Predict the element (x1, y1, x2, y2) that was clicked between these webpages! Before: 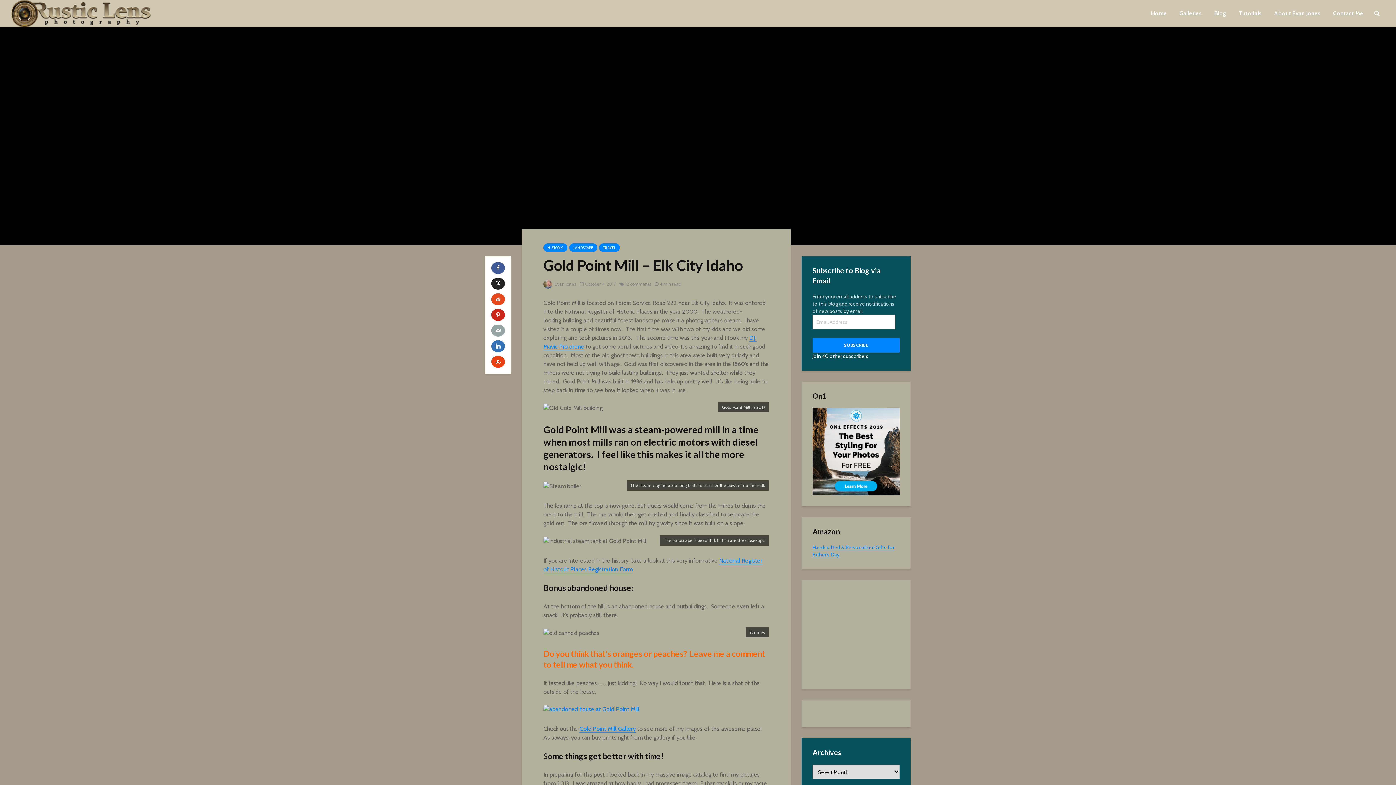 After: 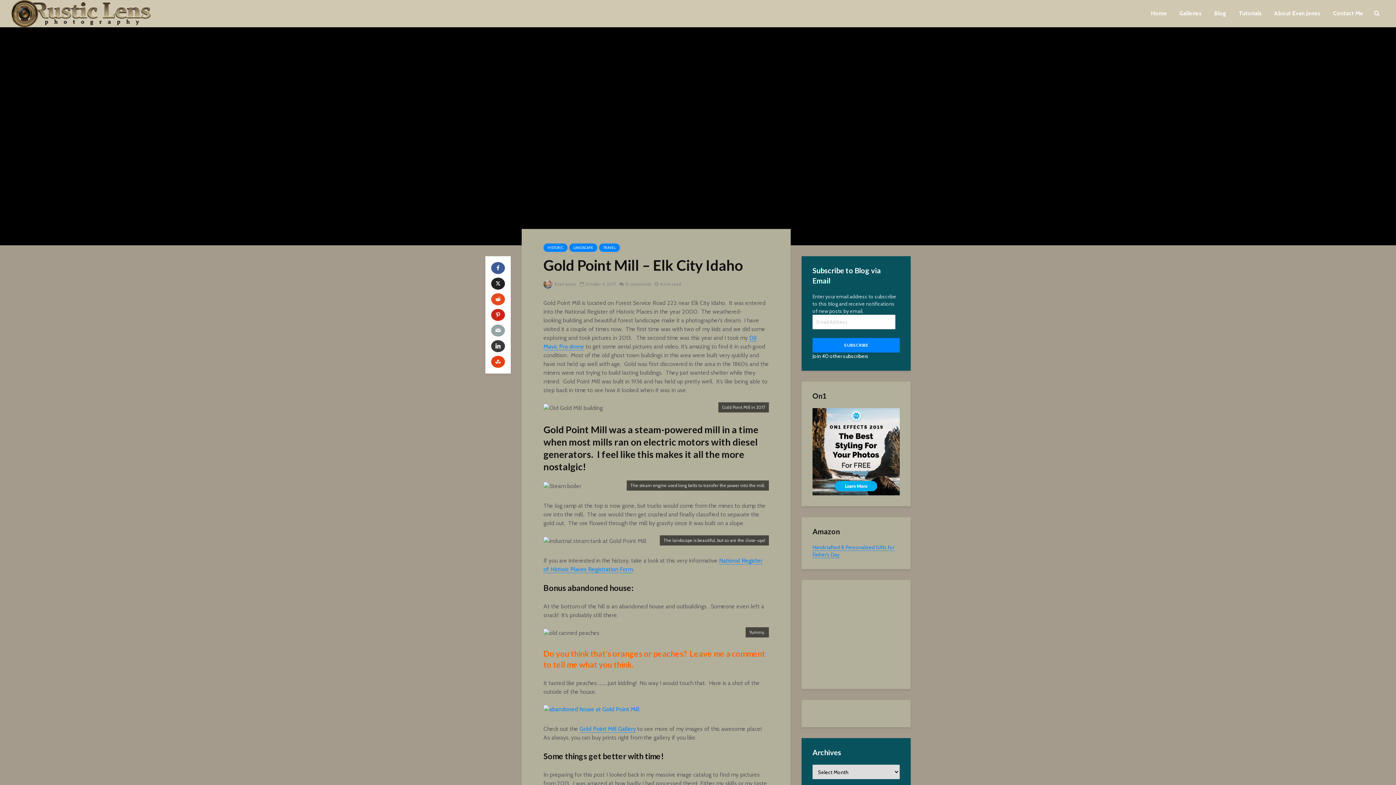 Action: bbox: (491, 340, 505, 352)